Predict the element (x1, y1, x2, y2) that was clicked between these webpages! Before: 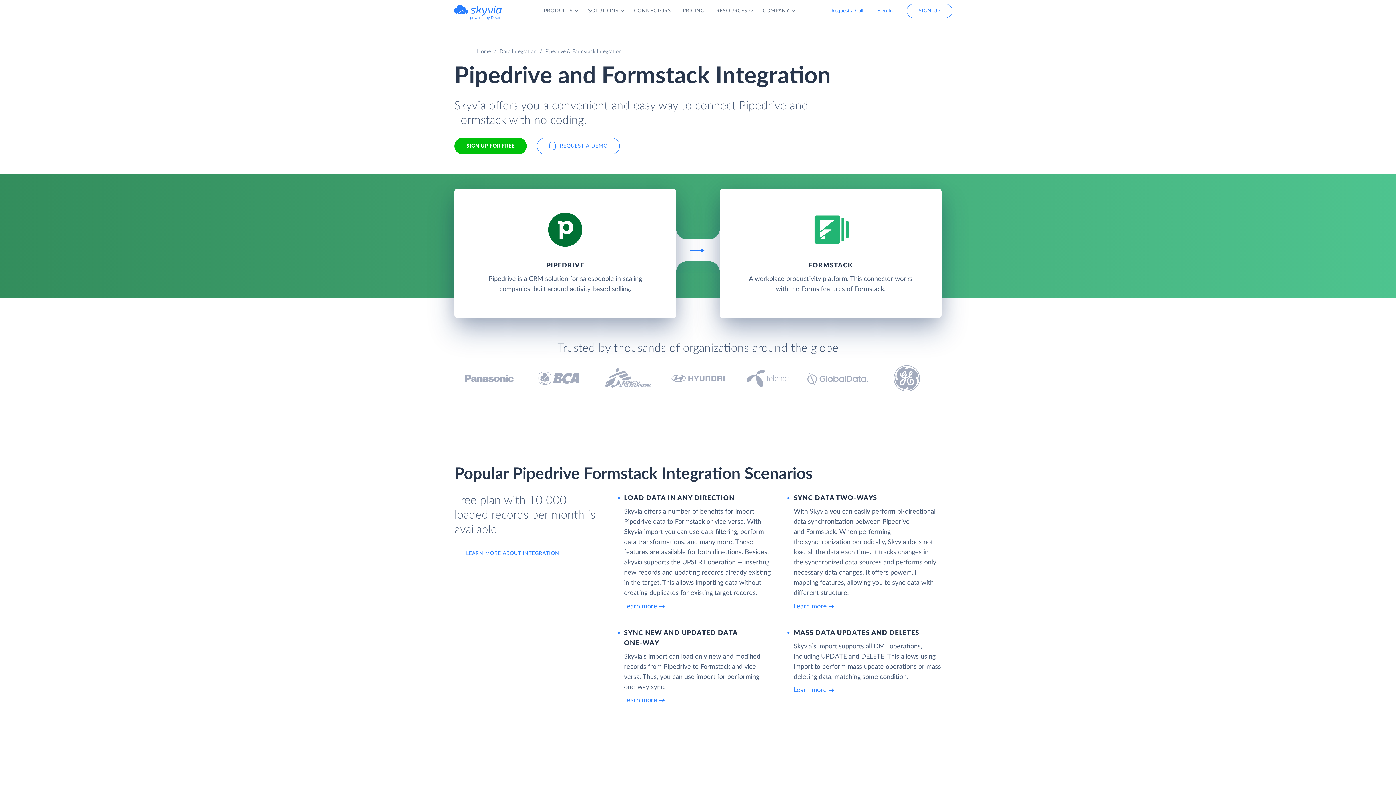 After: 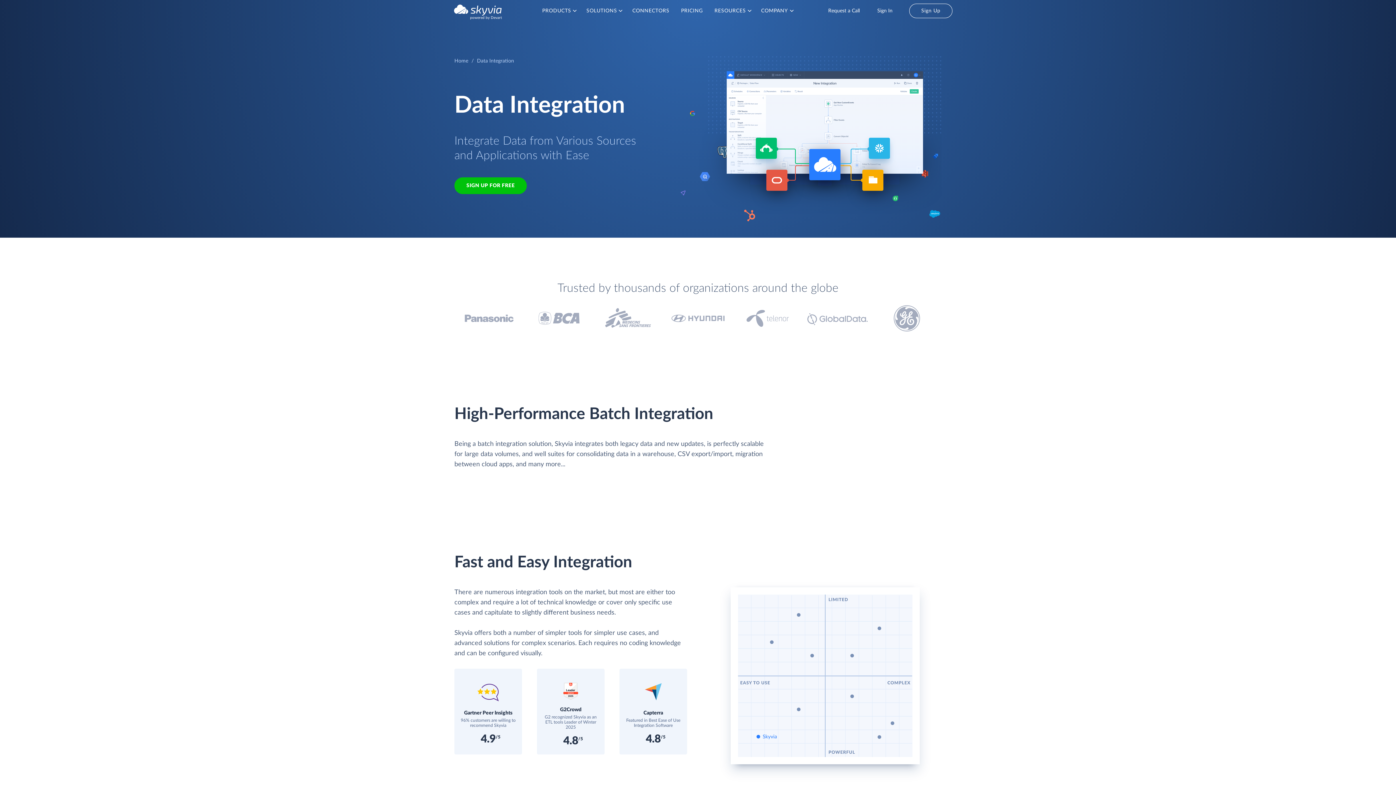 Action: label: LEARN MORE ABOUT INTEGRATION bbox: (454, 545, 571, 561)